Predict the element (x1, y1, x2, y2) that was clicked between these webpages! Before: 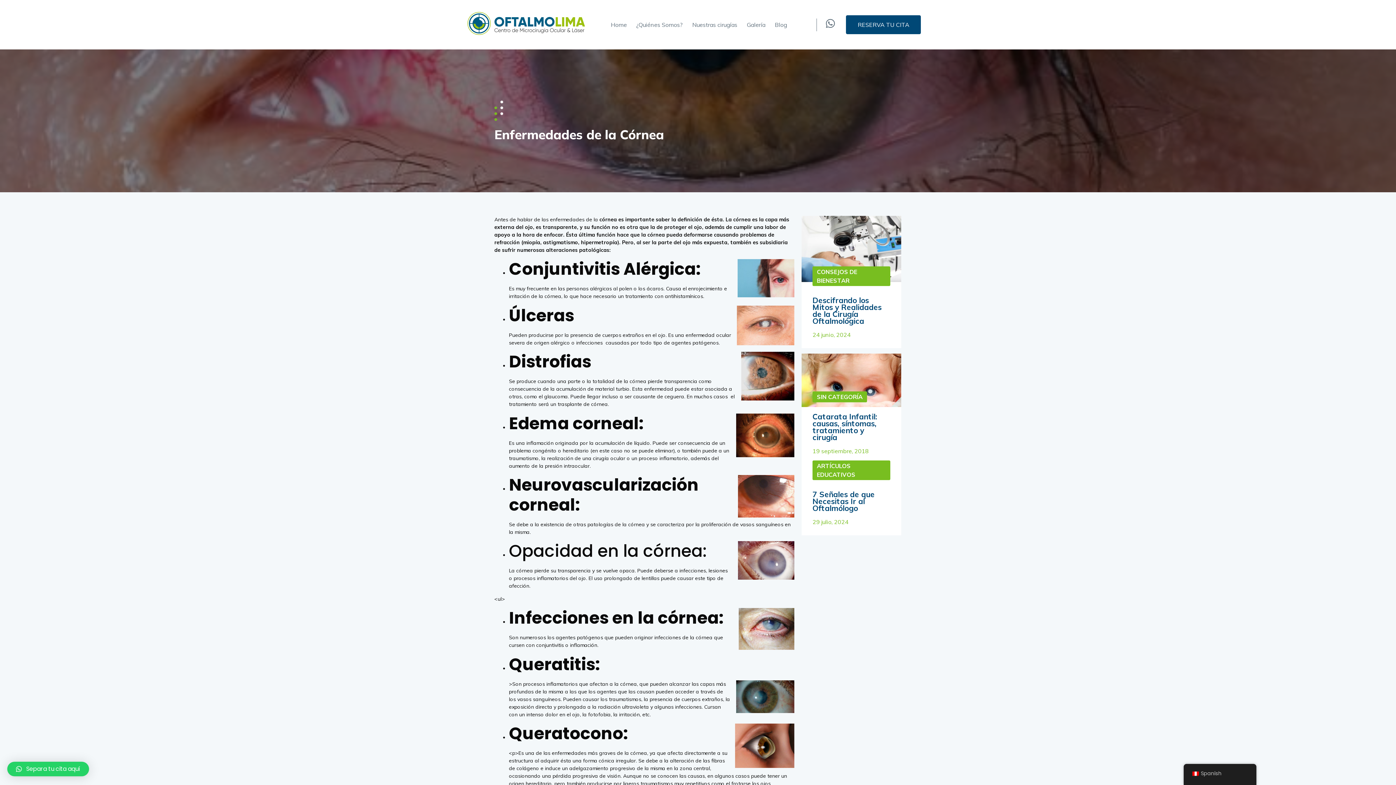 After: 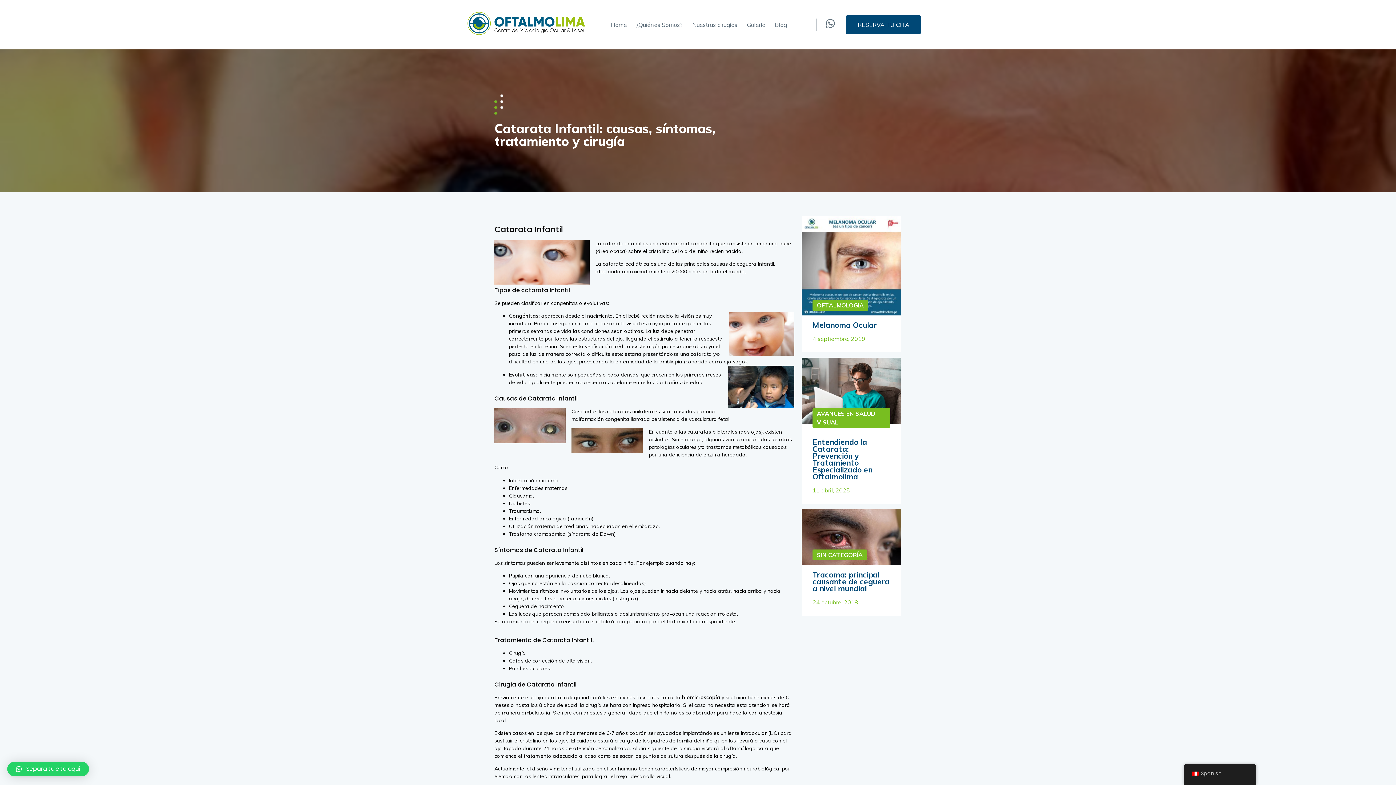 Action: label: Catarata Infantil: causas, síntomas, tratamiento y cirugía bbox: (812, 412, 877, 442)